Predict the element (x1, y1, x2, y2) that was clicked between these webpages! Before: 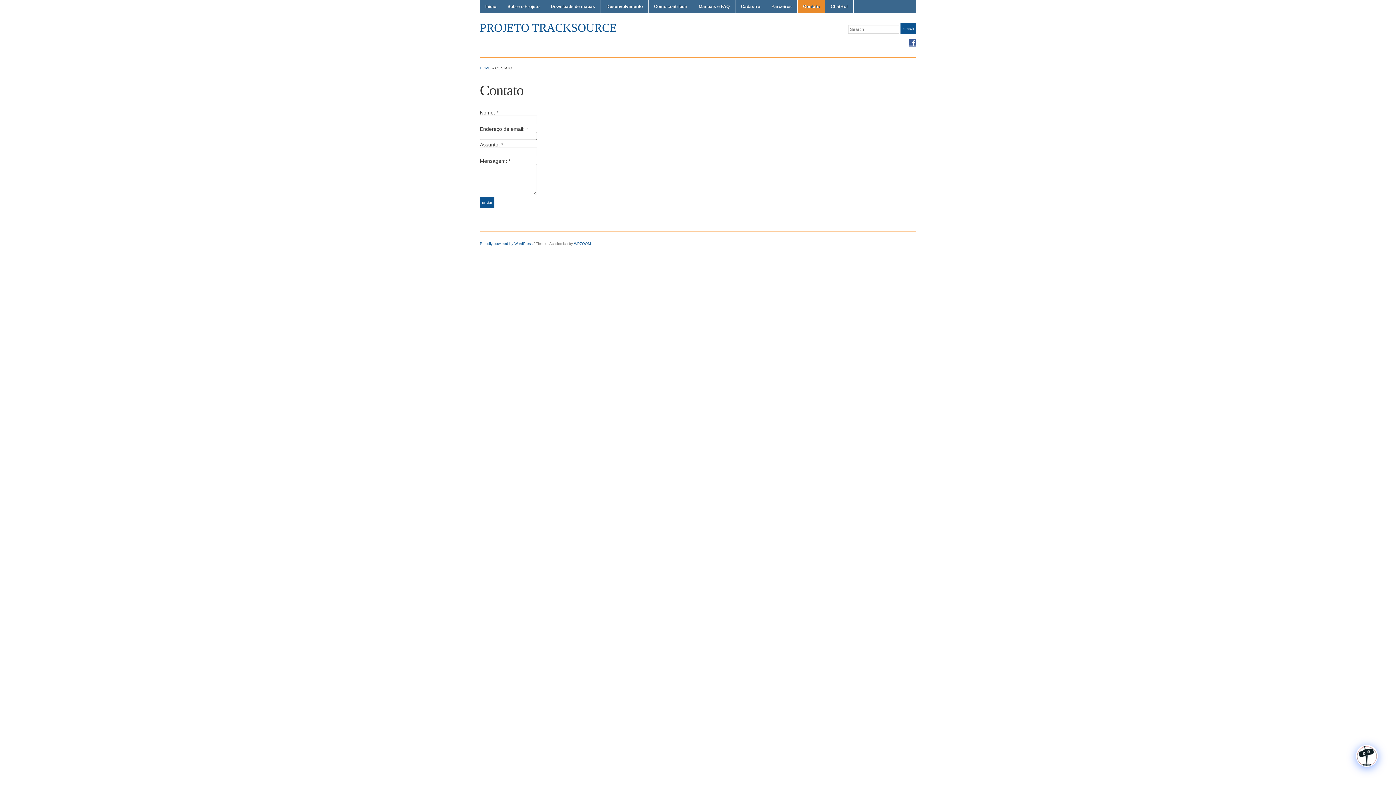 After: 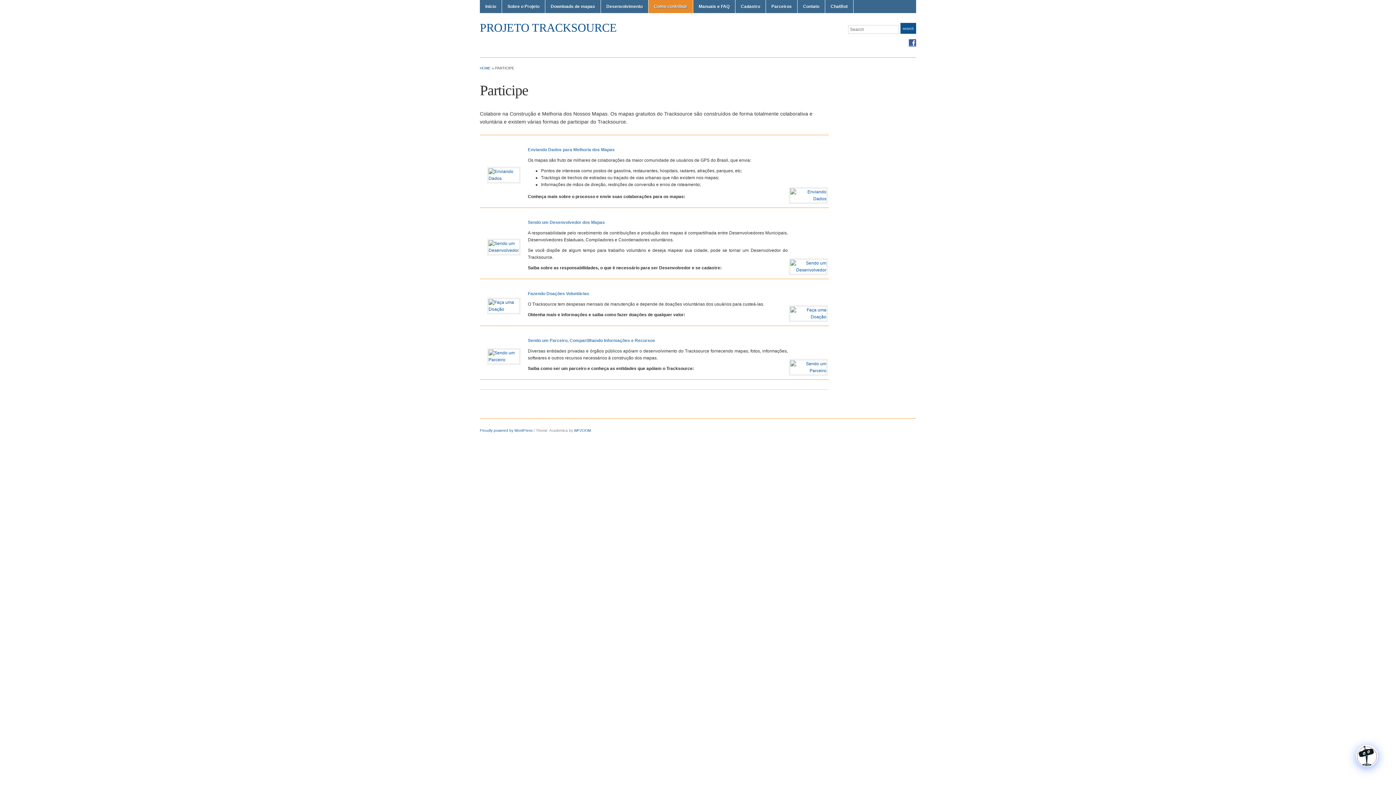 Action: bbox: (648, 0, 693, 13) label: Como contribuir